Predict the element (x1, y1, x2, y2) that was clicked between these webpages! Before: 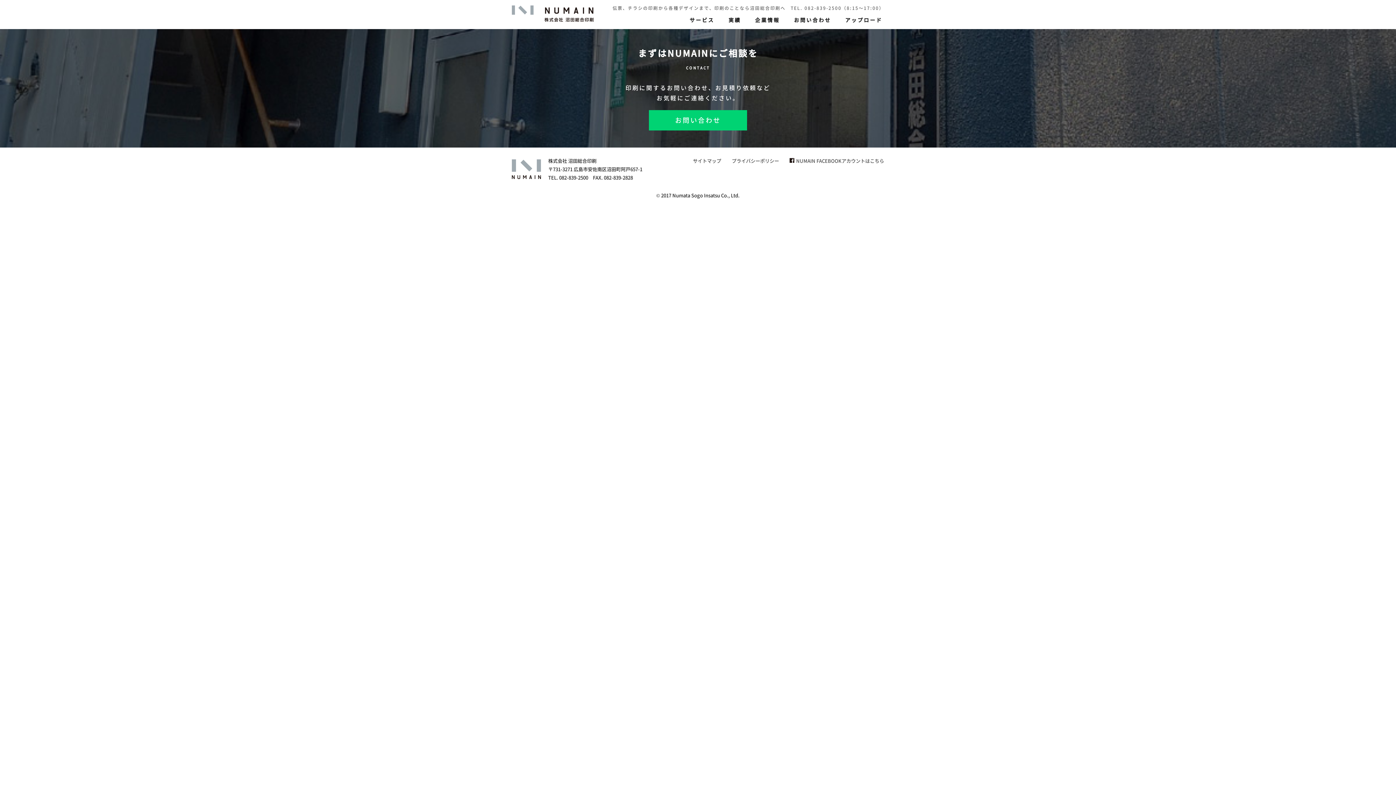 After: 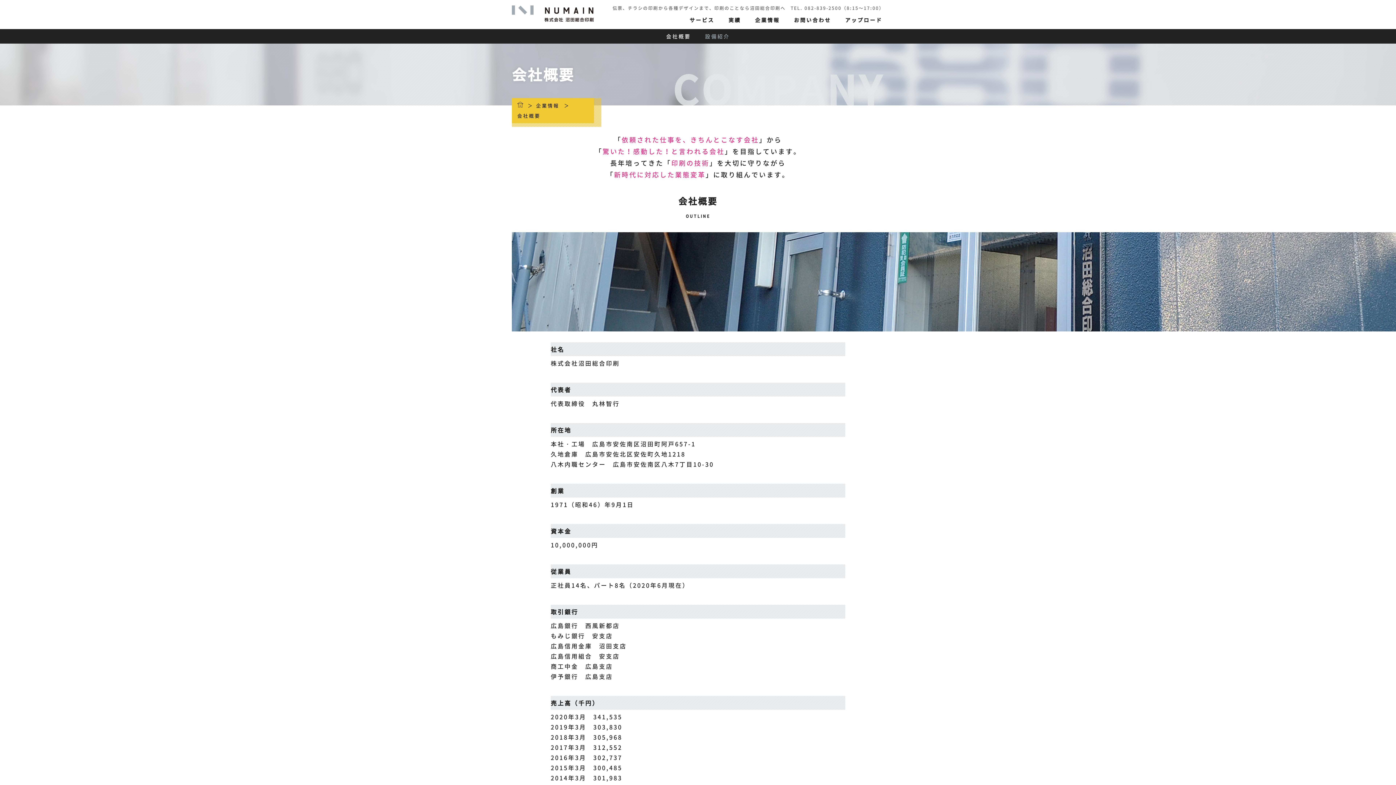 Action: bbox: (755, 16, 780, 23) label: 企業情報